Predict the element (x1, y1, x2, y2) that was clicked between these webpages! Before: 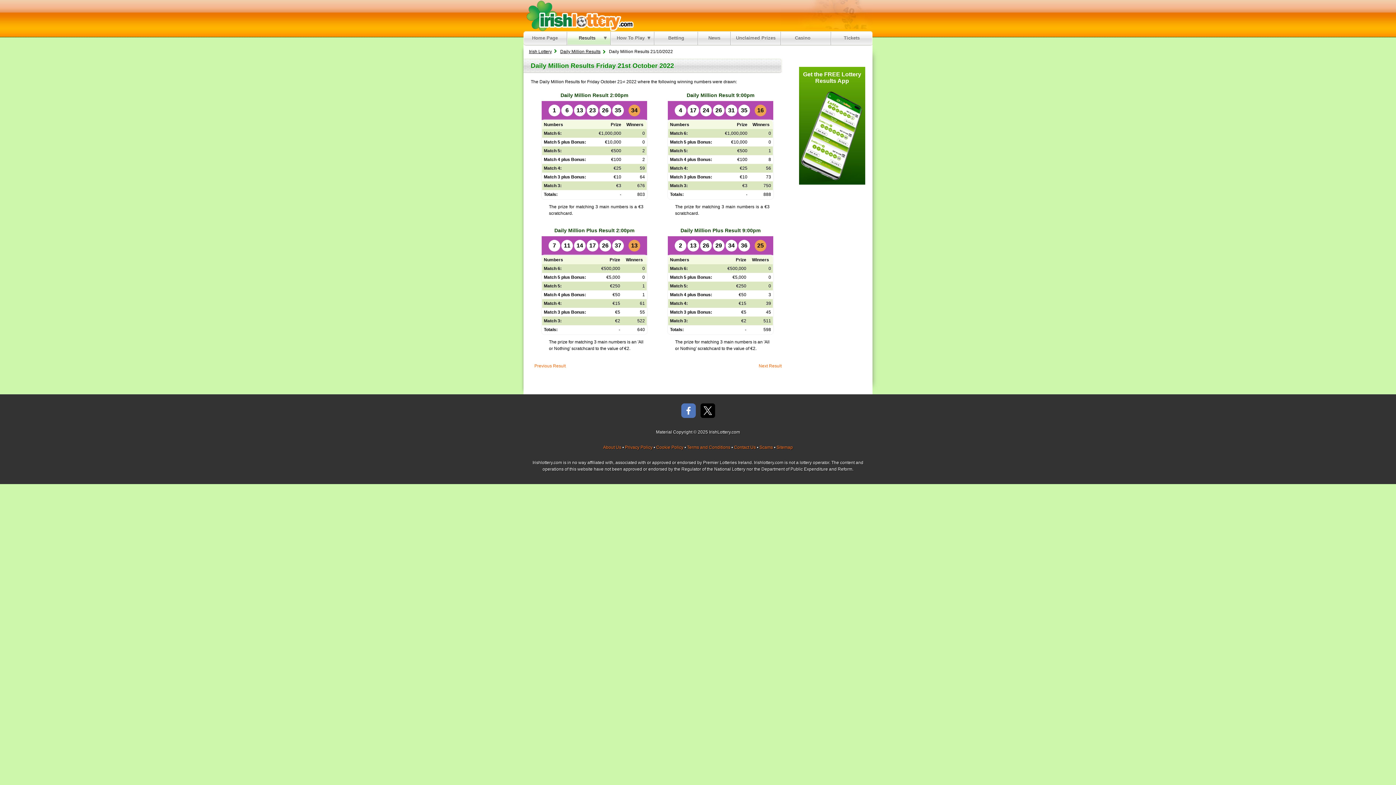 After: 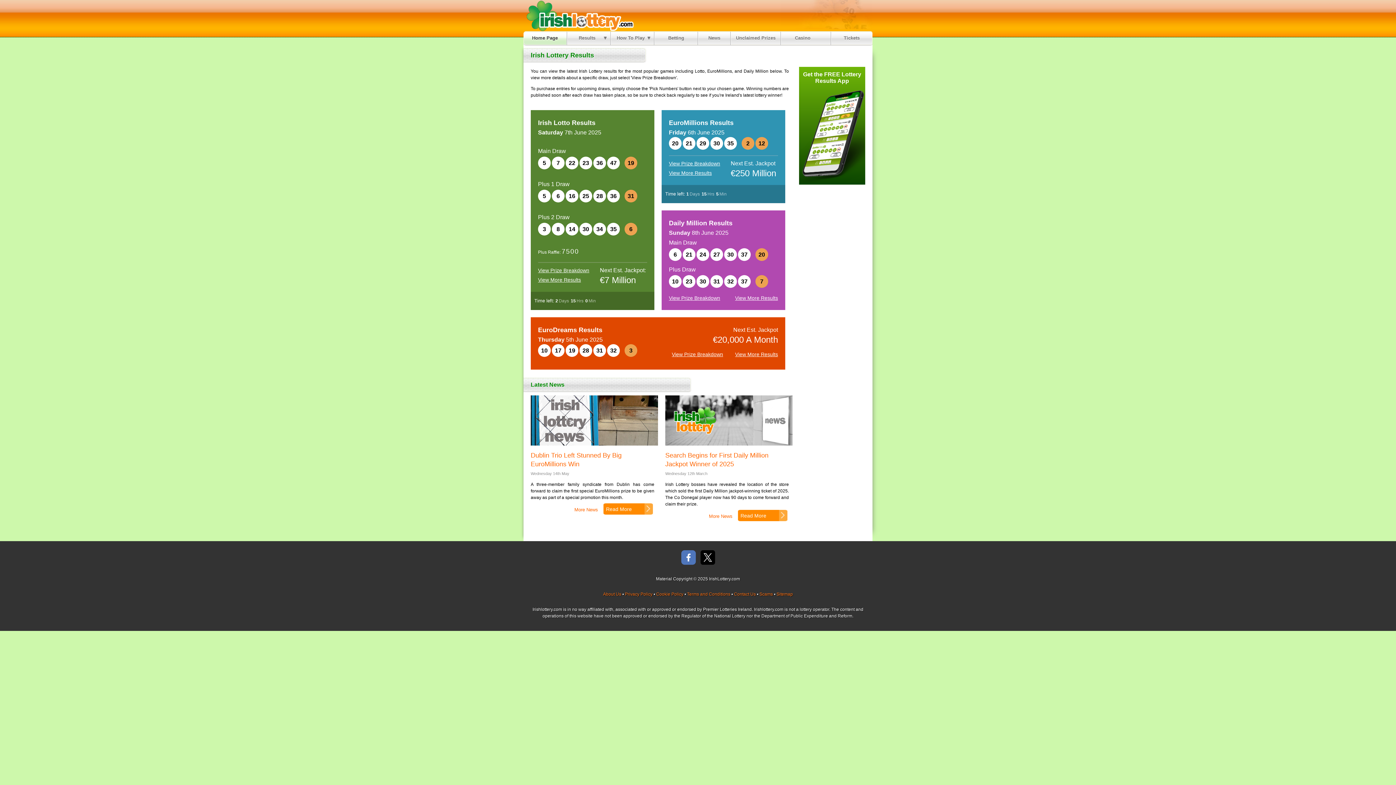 Action: bbox: (523, 0, 634, 31)